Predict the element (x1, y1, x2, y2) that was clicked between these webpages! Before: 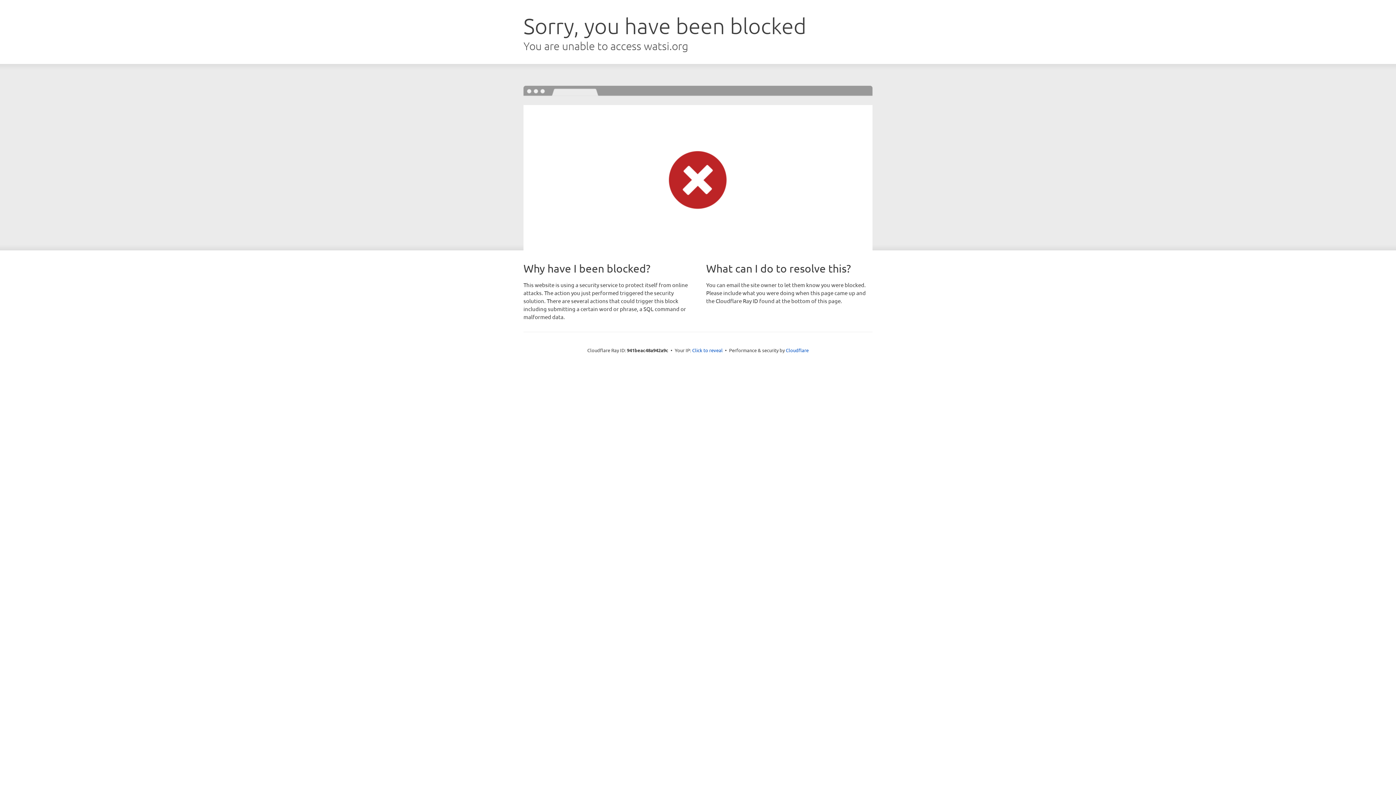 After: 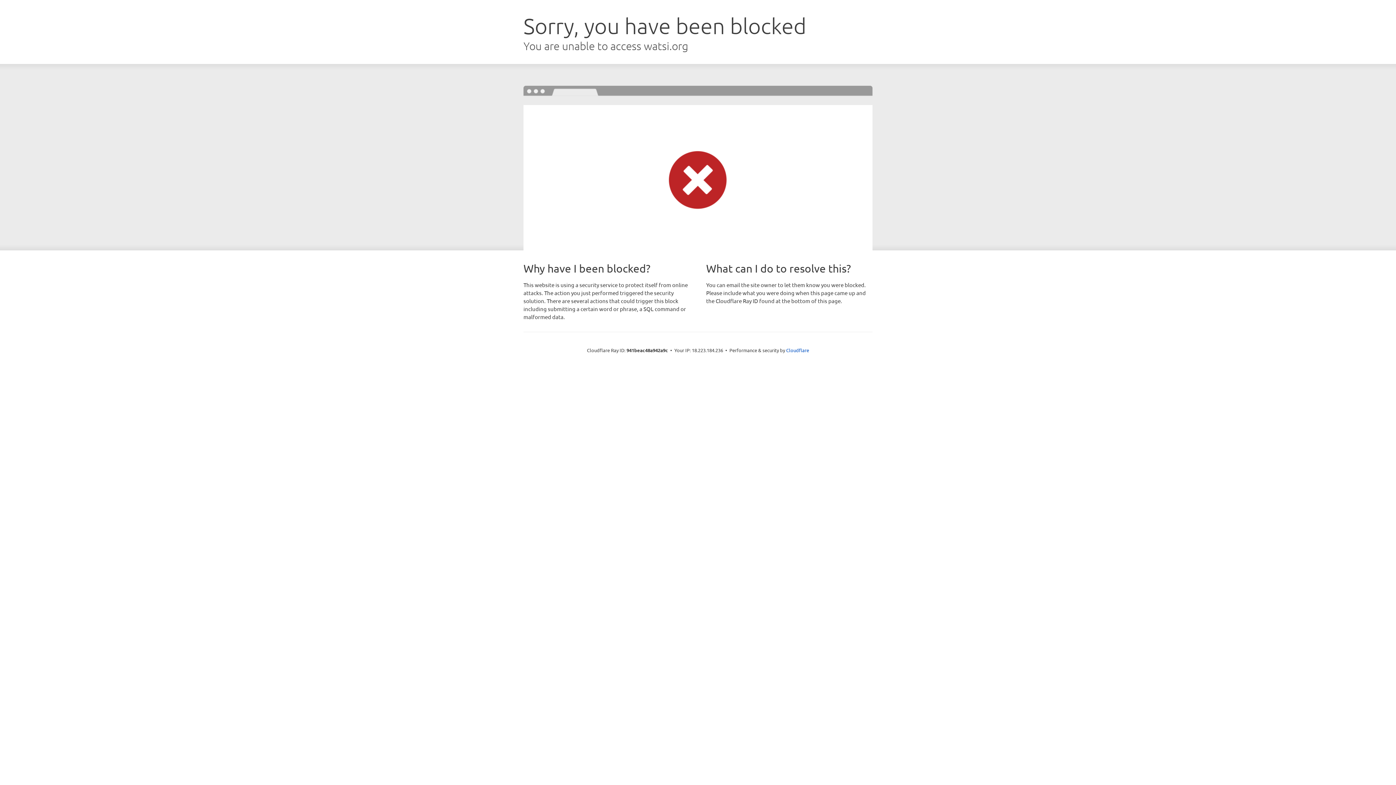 Action: bbox: (692, 346, 722, 353) label: Click to reveal